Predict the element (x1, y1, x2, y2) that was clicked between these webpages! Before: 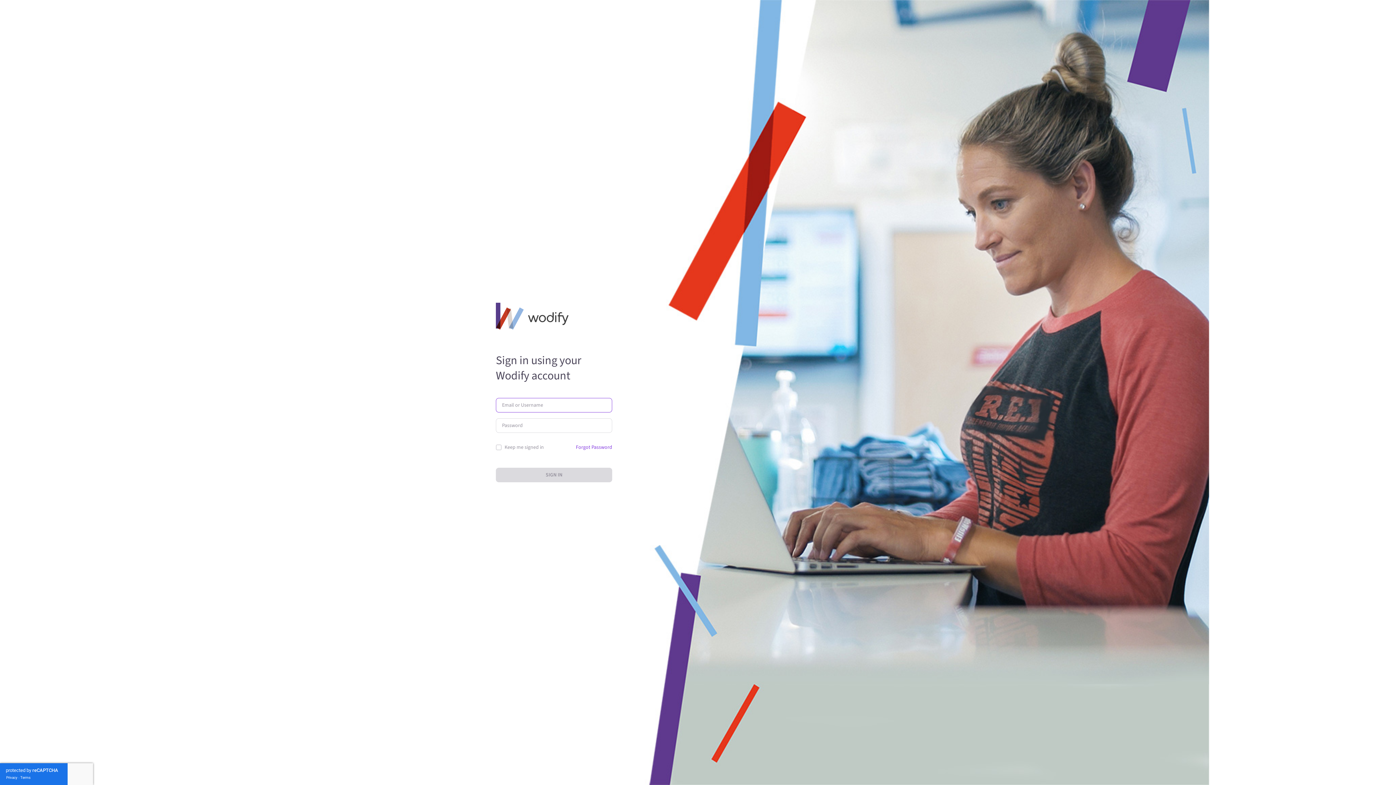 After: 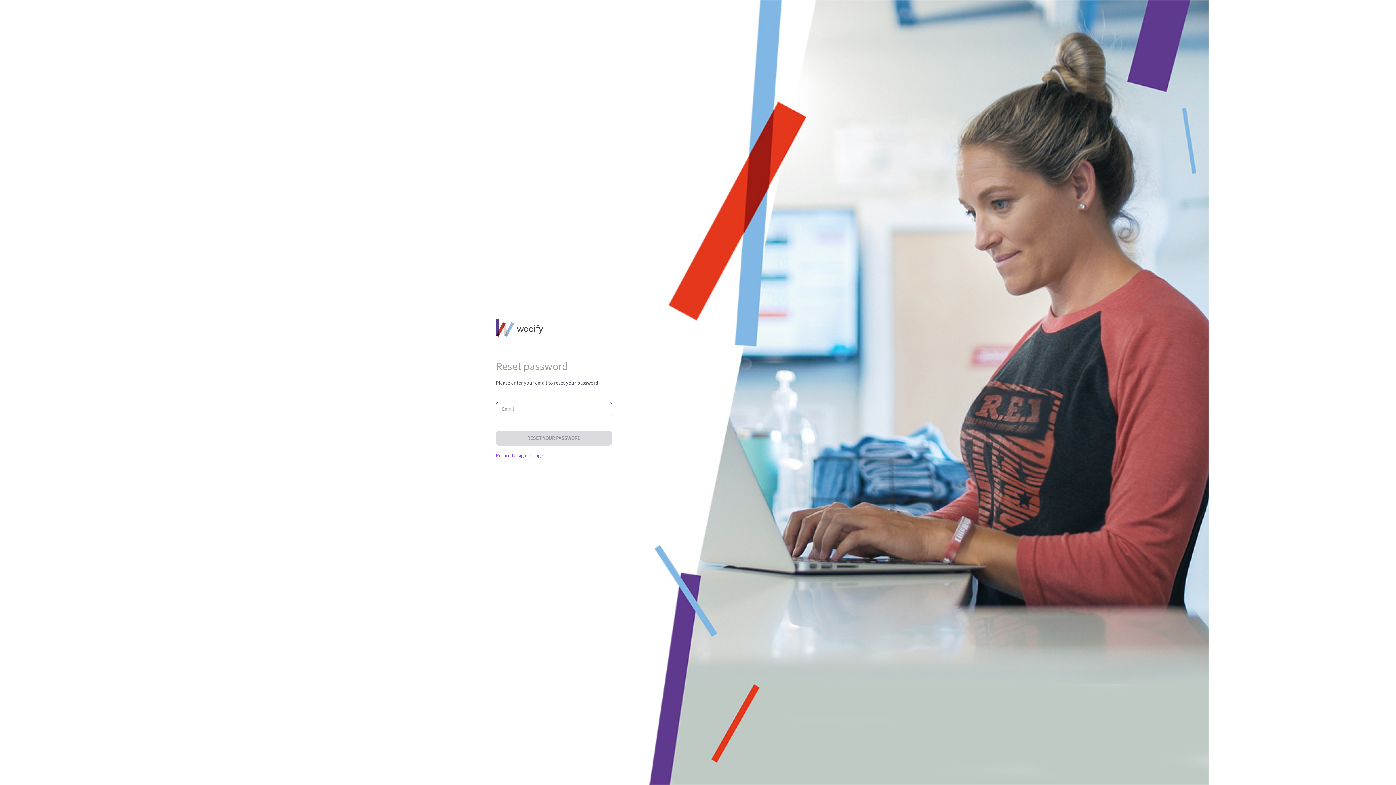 Action: bbox: (576, 428, 612, 440) label: Forgot Password